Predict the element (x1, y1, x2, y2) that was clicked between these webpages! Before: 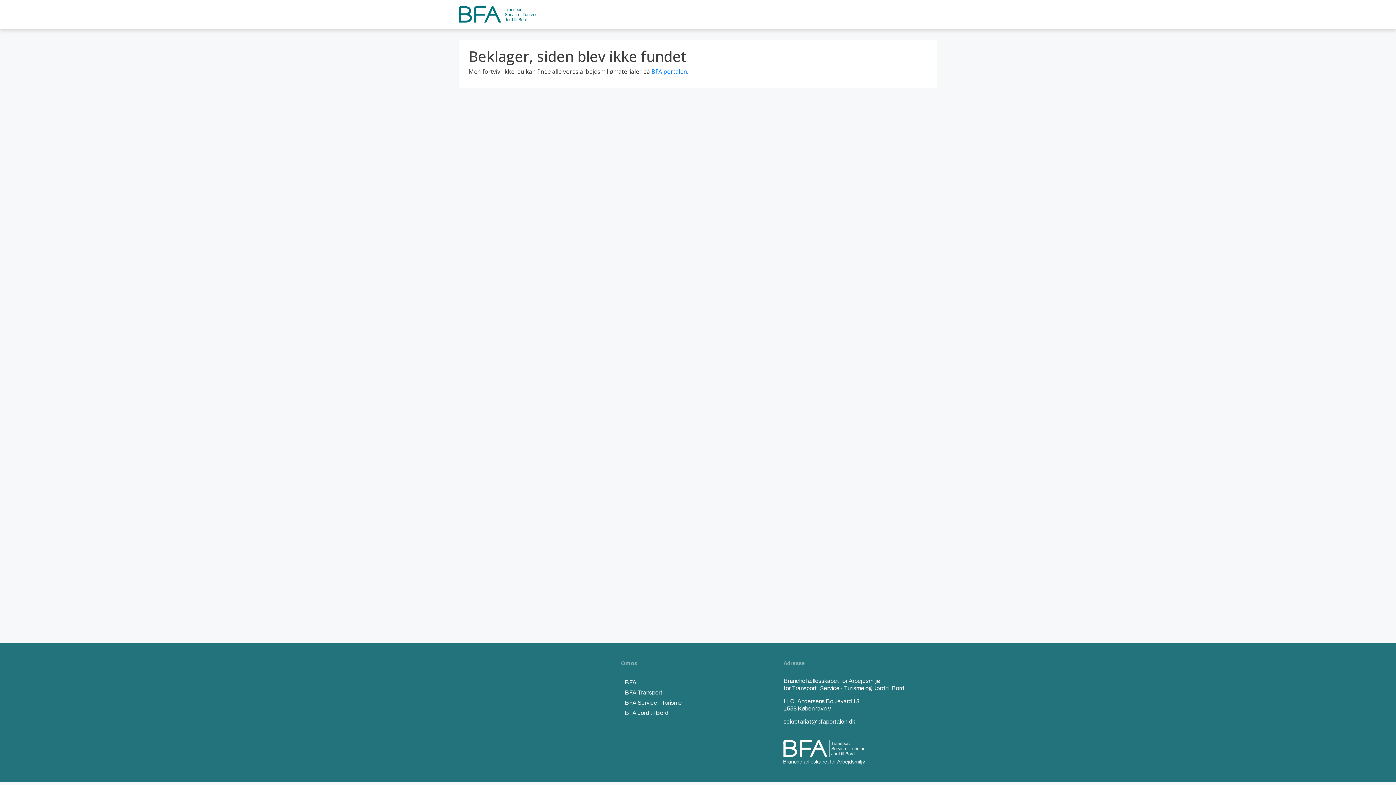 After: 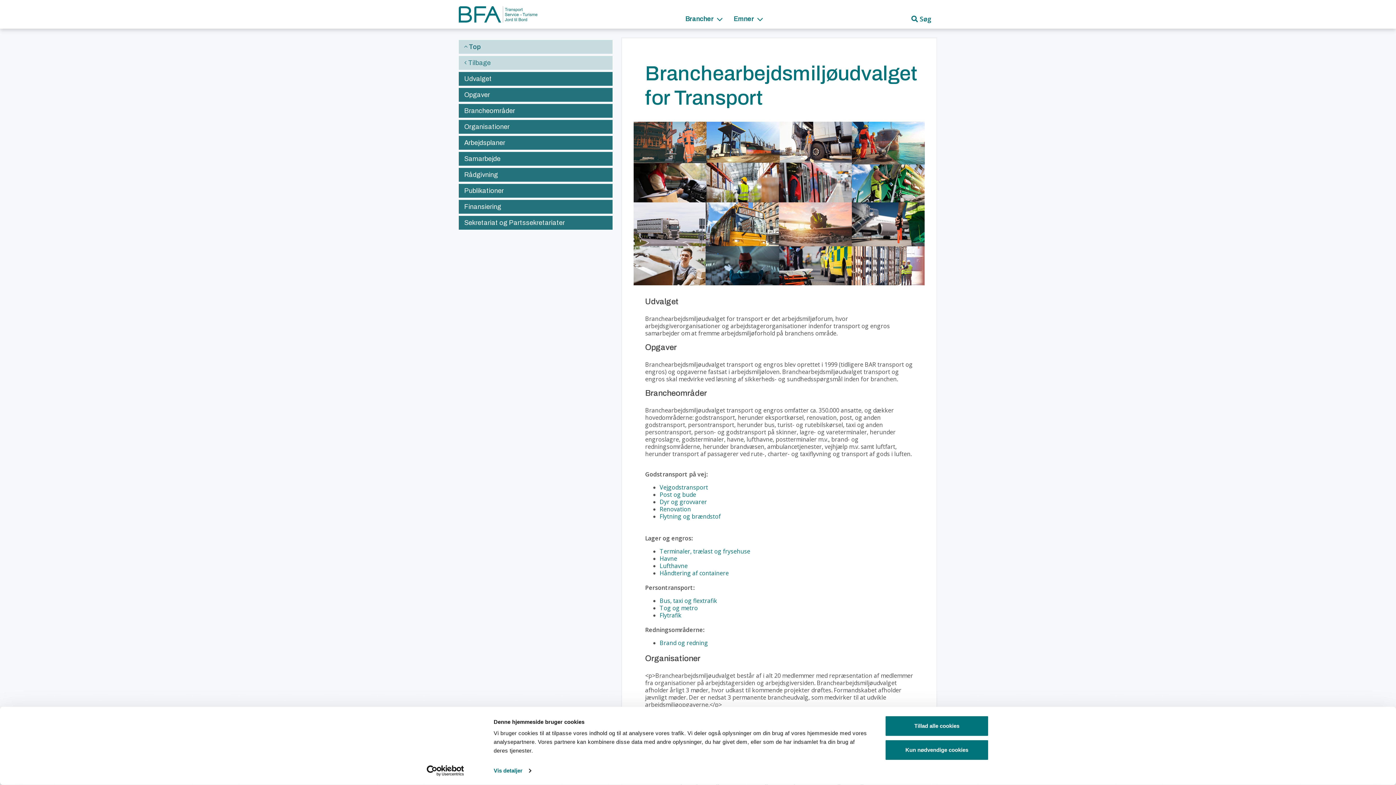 Action: bbox: (621, 688, 685, 698) label: BFA Transport